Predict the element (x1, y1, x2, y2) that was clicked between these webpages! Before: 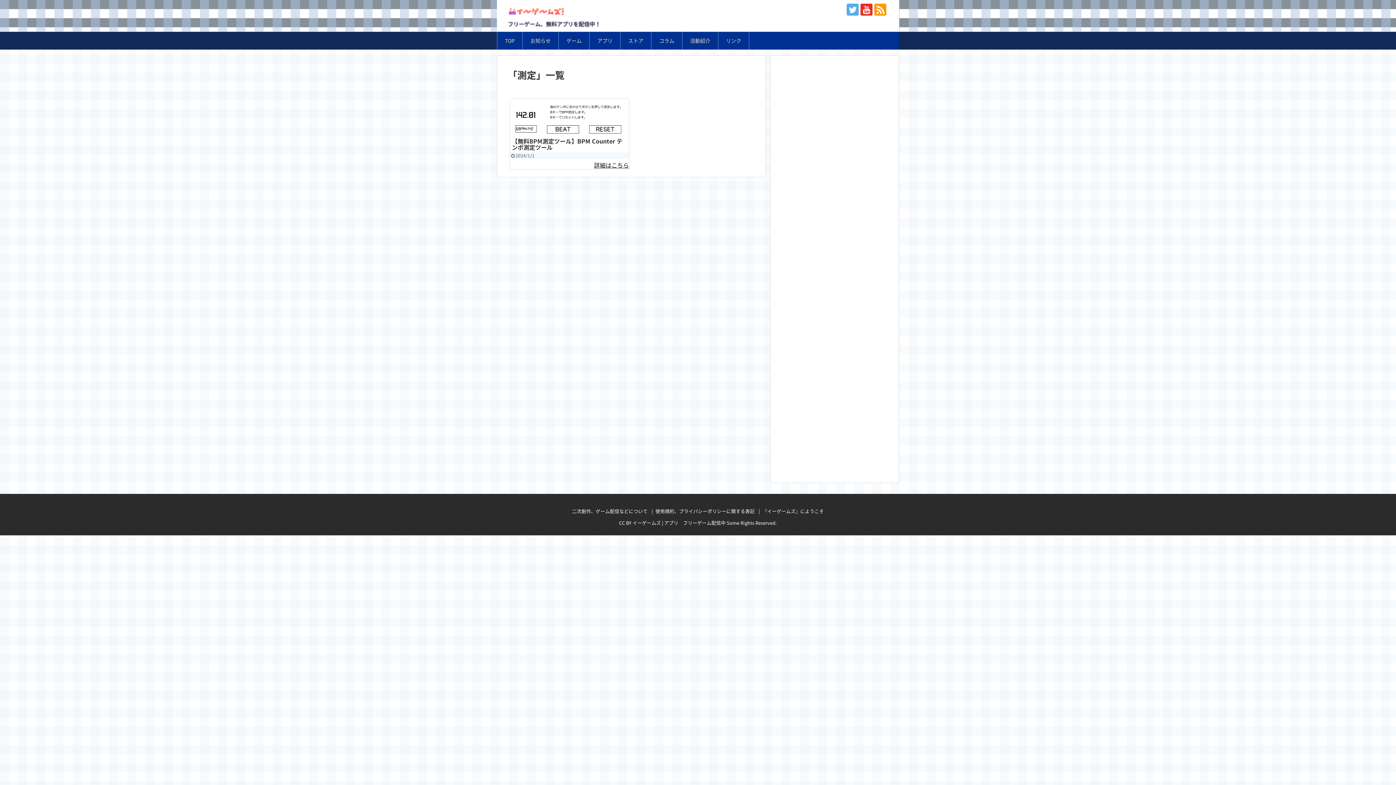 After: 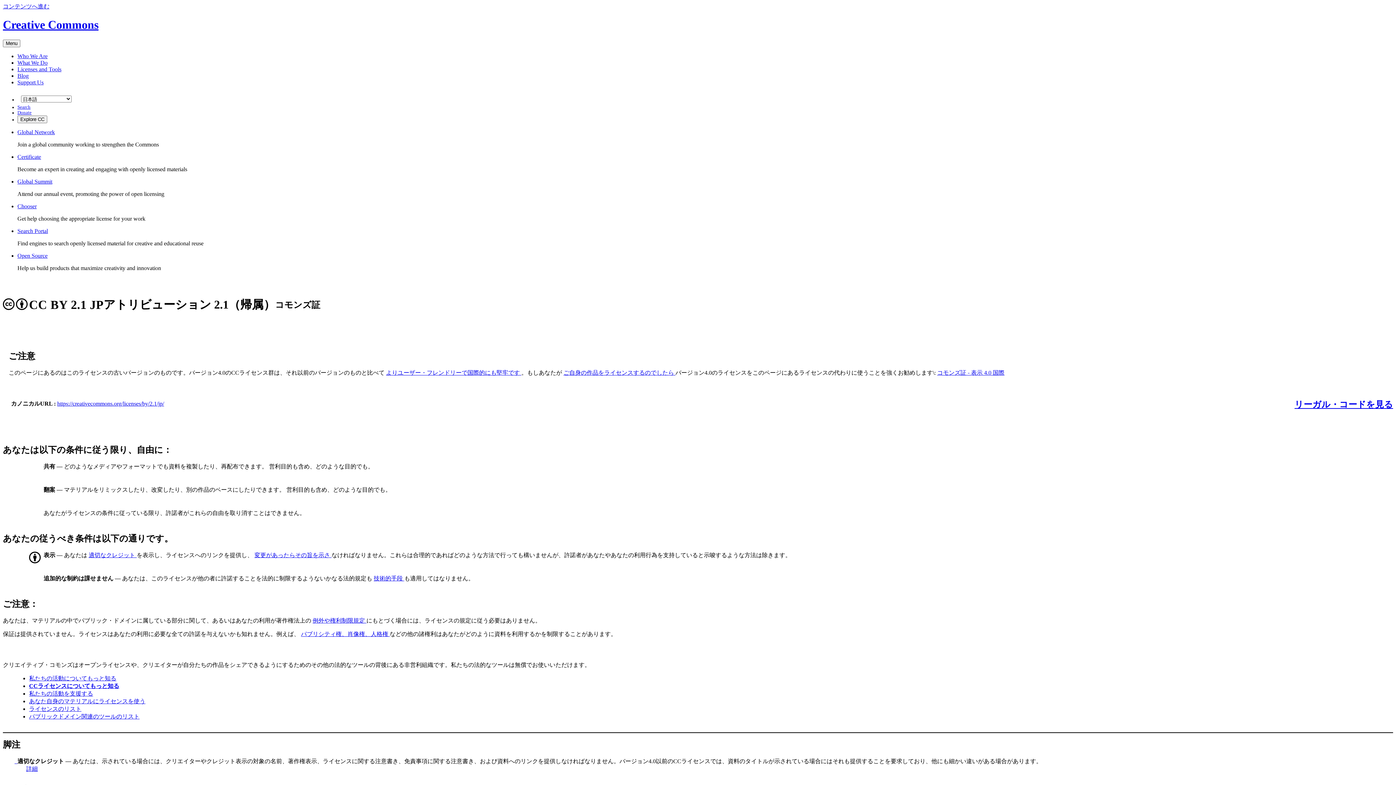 Action: bbox: (619, 519, 631, 526) label: CC BY